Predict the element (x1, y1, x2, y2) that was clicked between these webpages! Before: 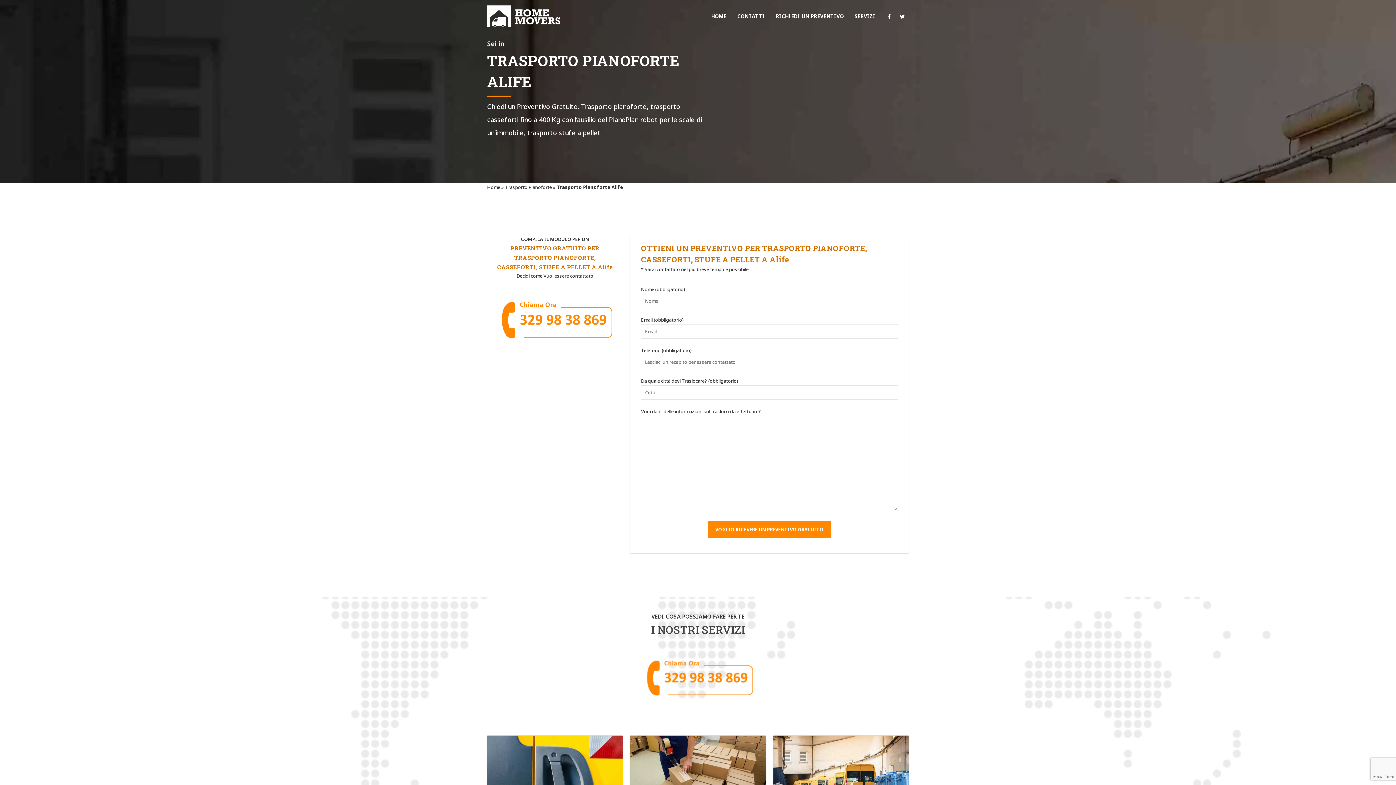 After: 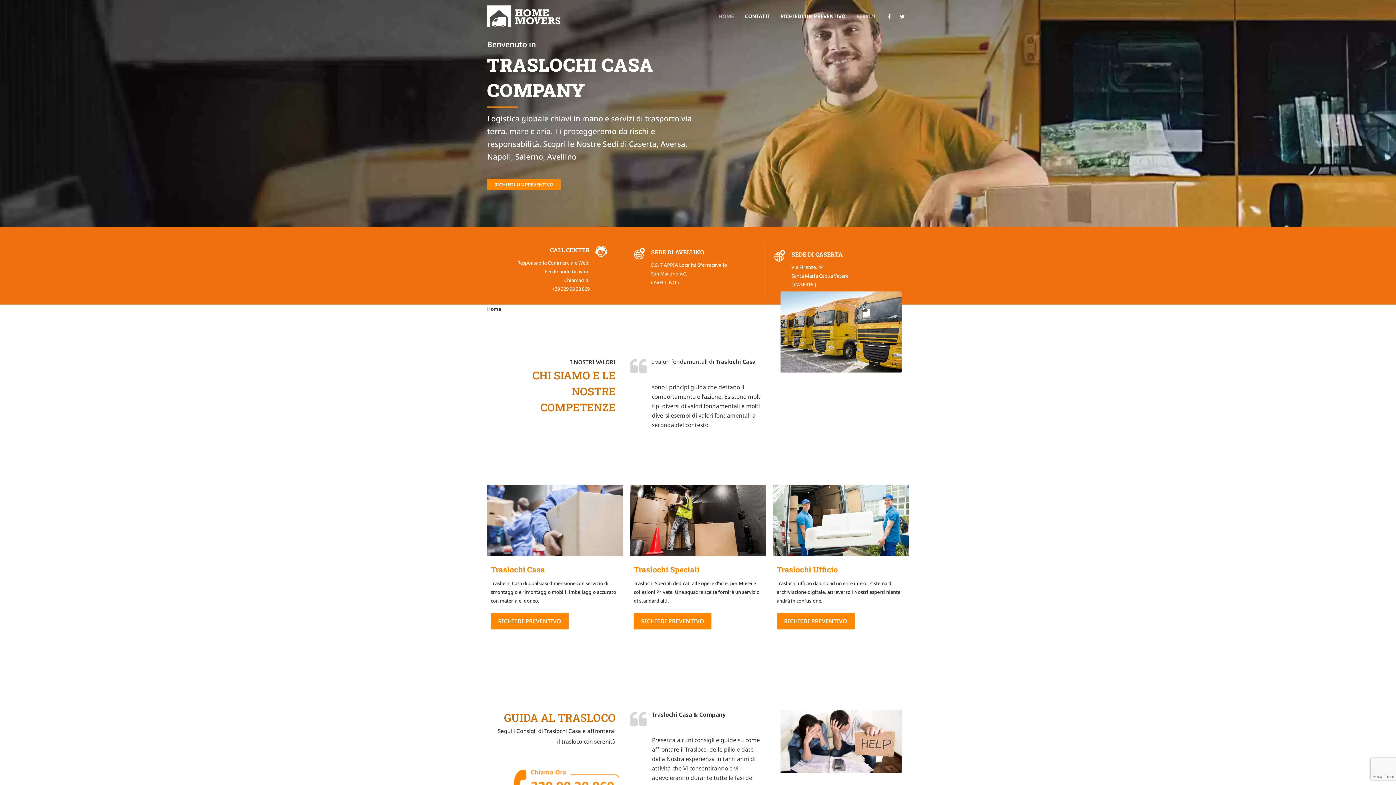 Action: bbox: (487, 22, 560, 28)